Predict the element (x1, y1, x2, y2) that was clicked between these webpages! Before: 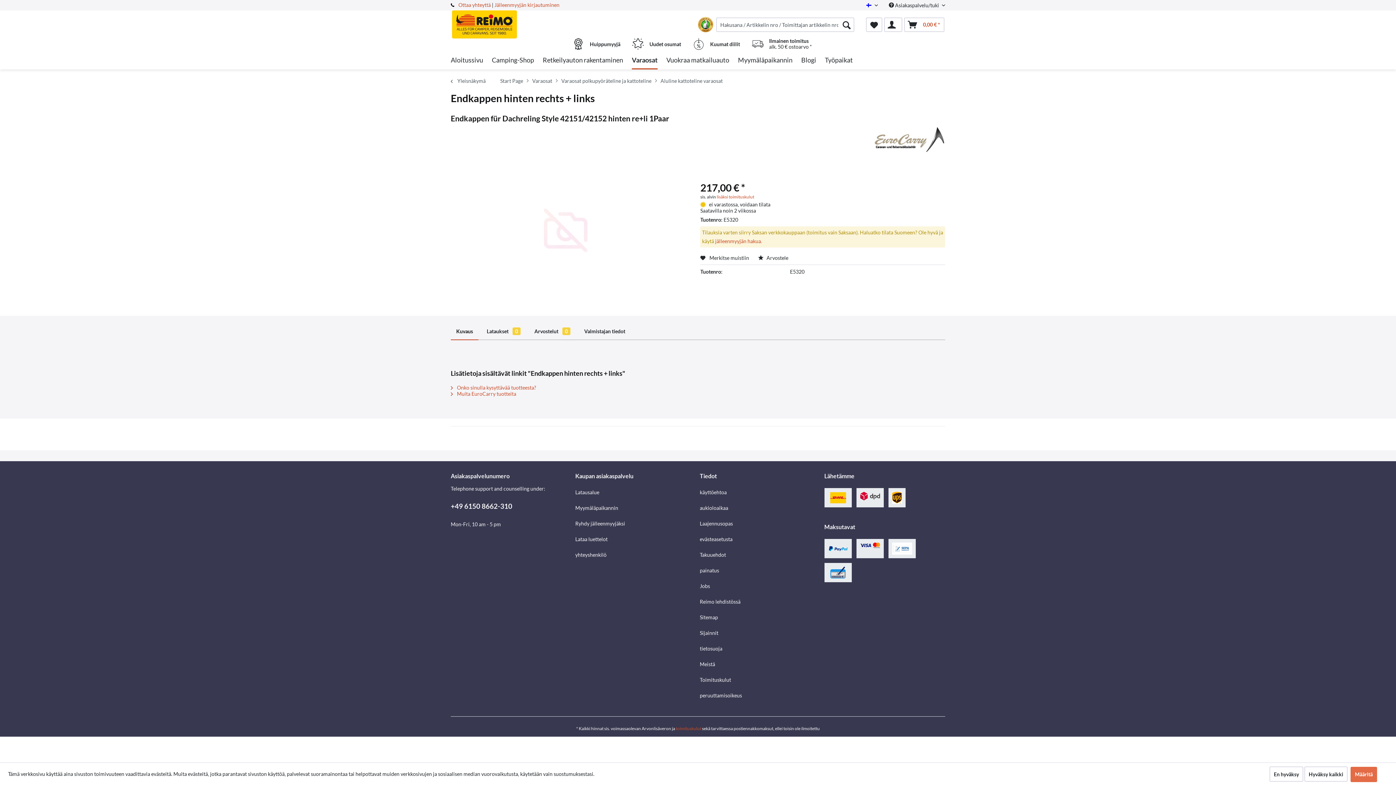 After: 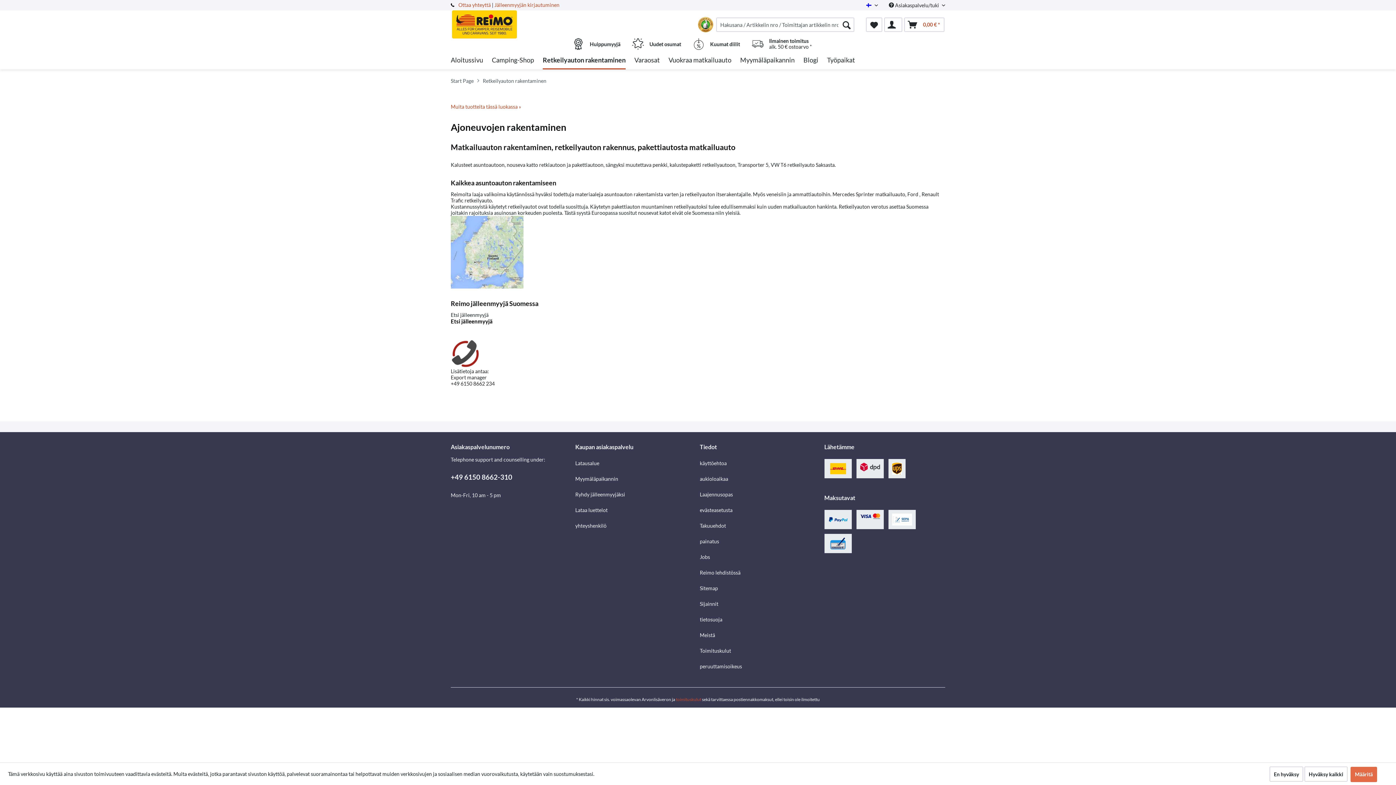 Action: bbox: (542, 51, 623, 69) label: Retkeilyauton rakentaminen